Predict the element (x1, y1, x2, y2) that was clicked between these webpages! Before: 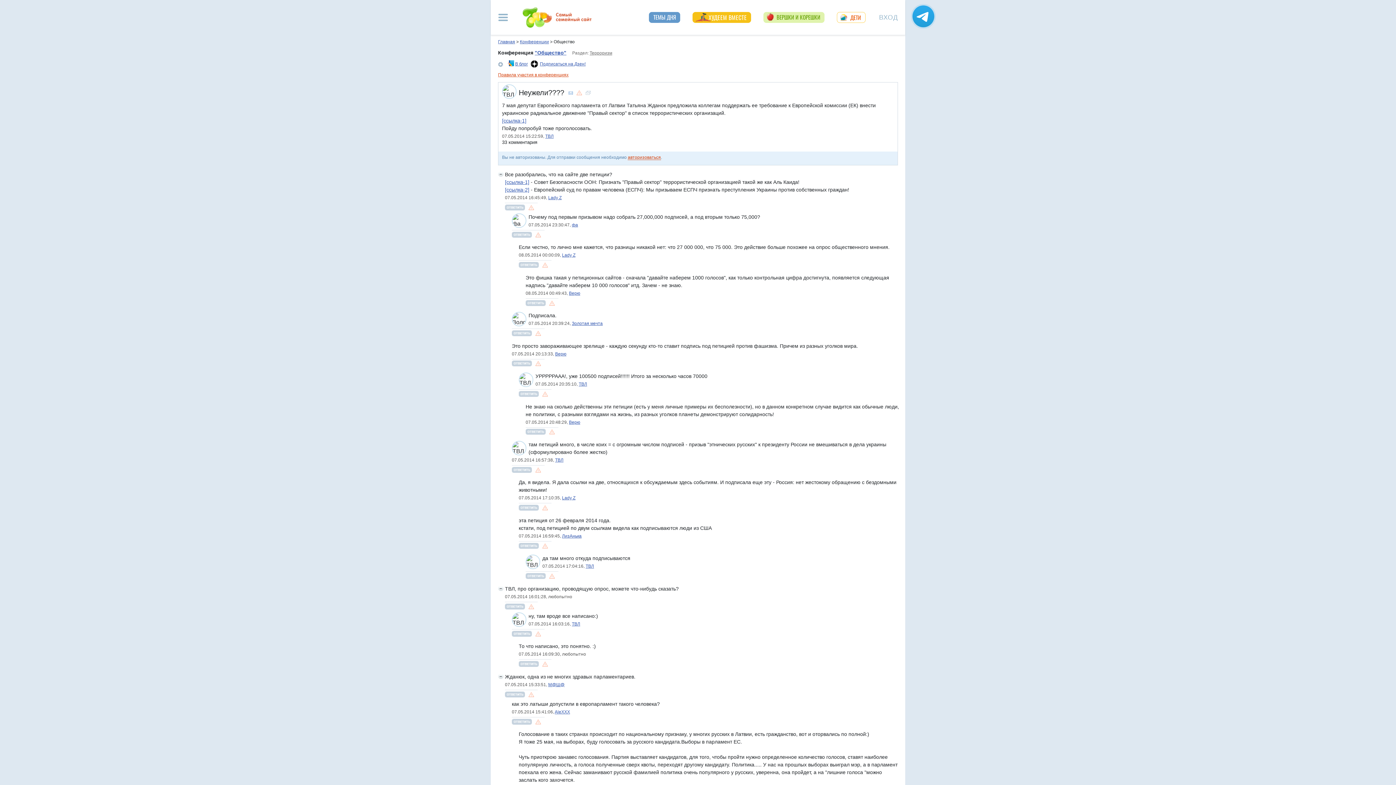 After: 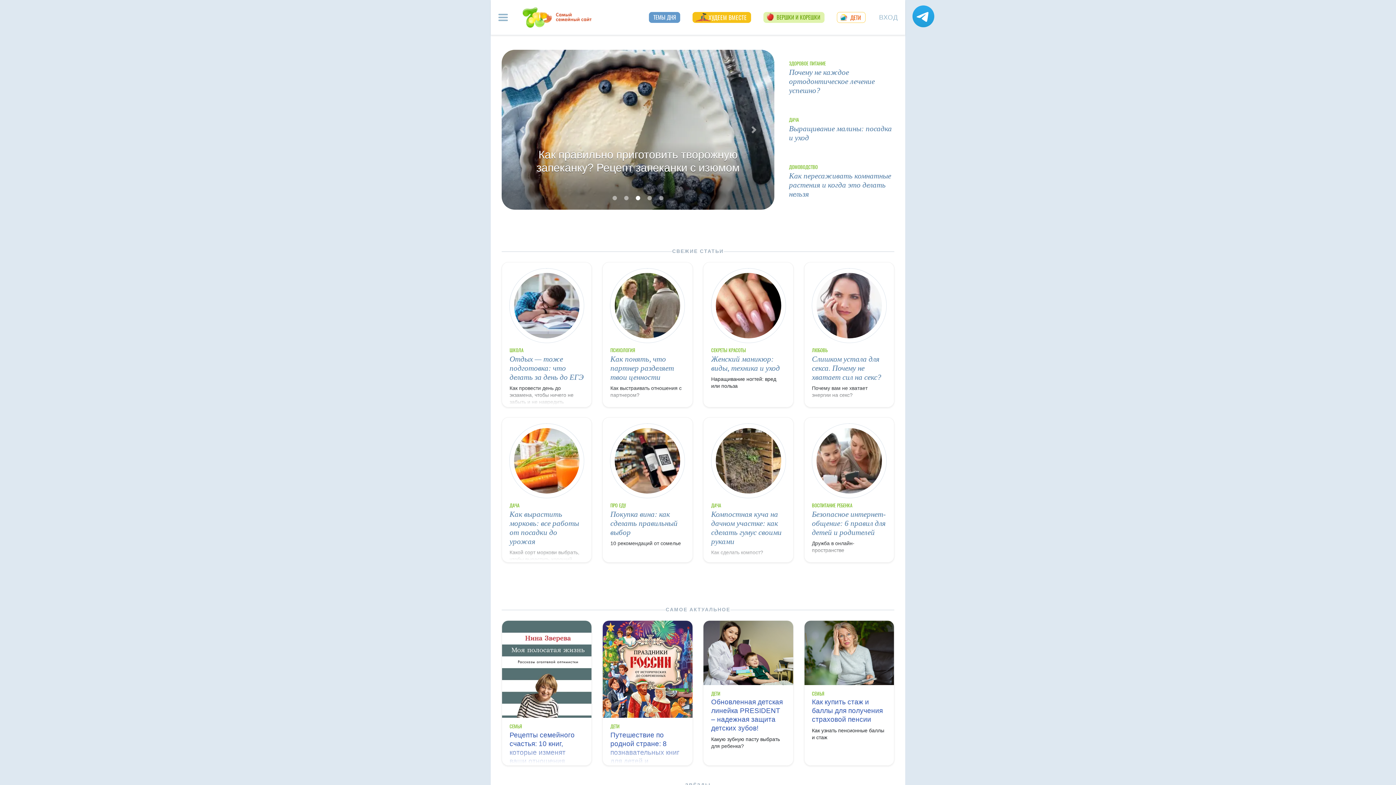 Action: bbox: (522, 7, 592, 27)